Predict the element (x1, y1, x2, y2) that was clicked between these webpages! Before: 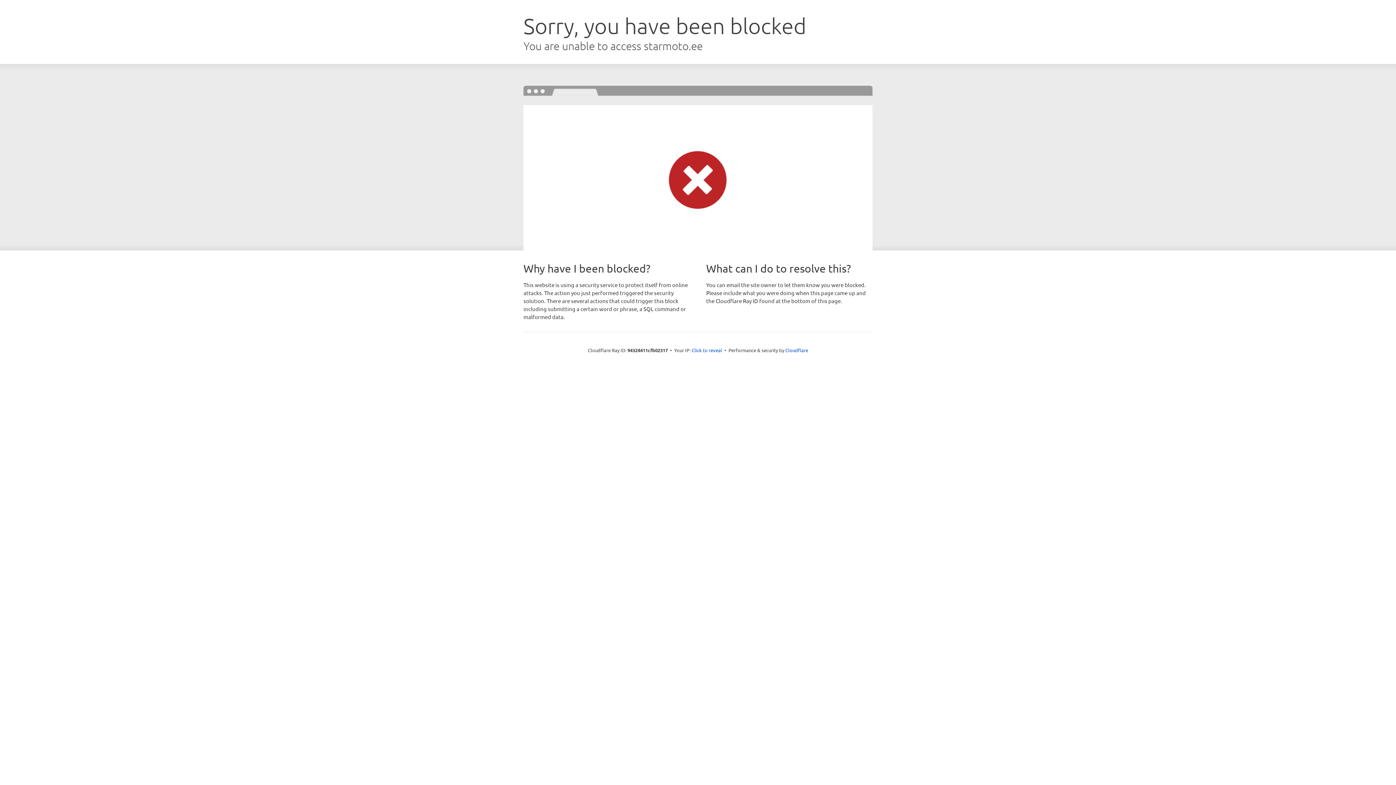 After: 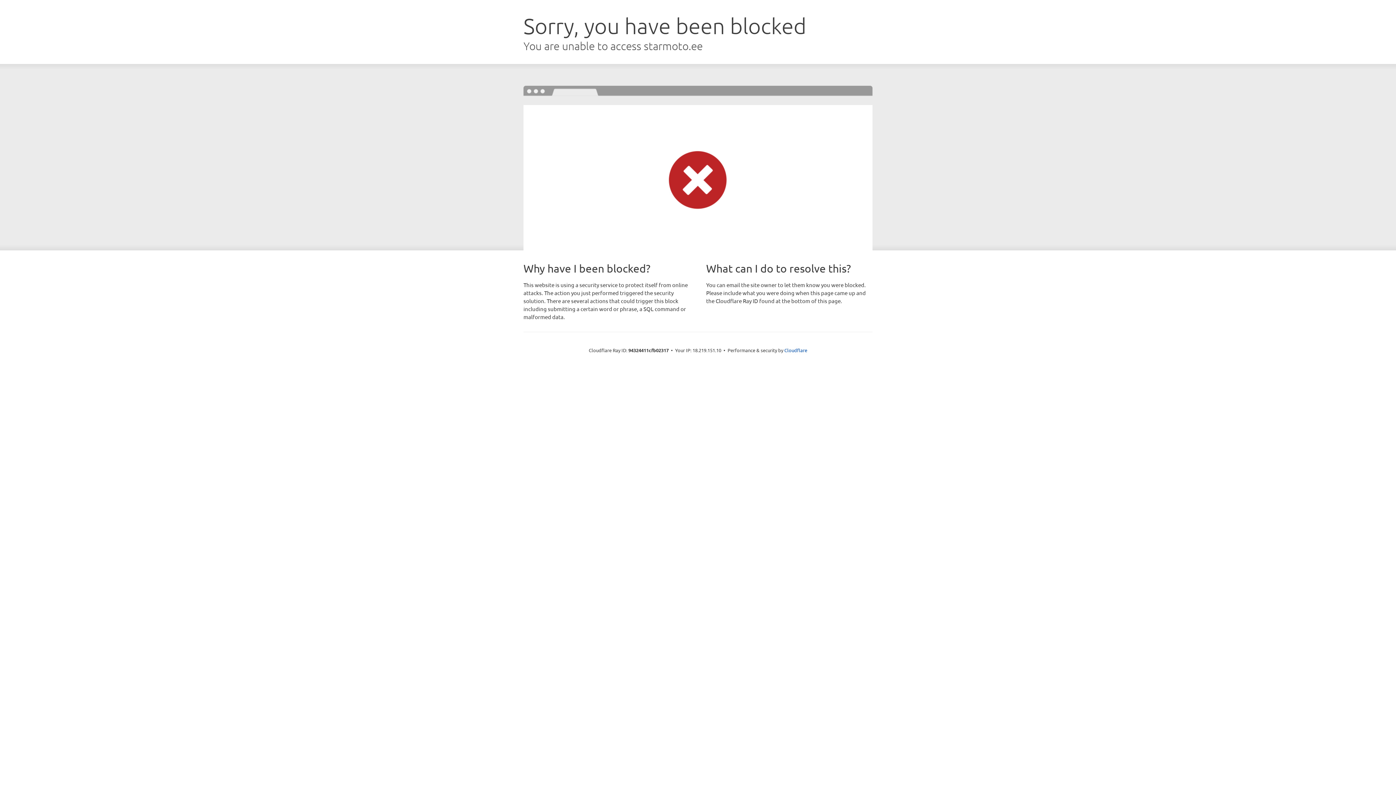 Action: bbox: (691, 346, 722, 353) label: Click to reveal